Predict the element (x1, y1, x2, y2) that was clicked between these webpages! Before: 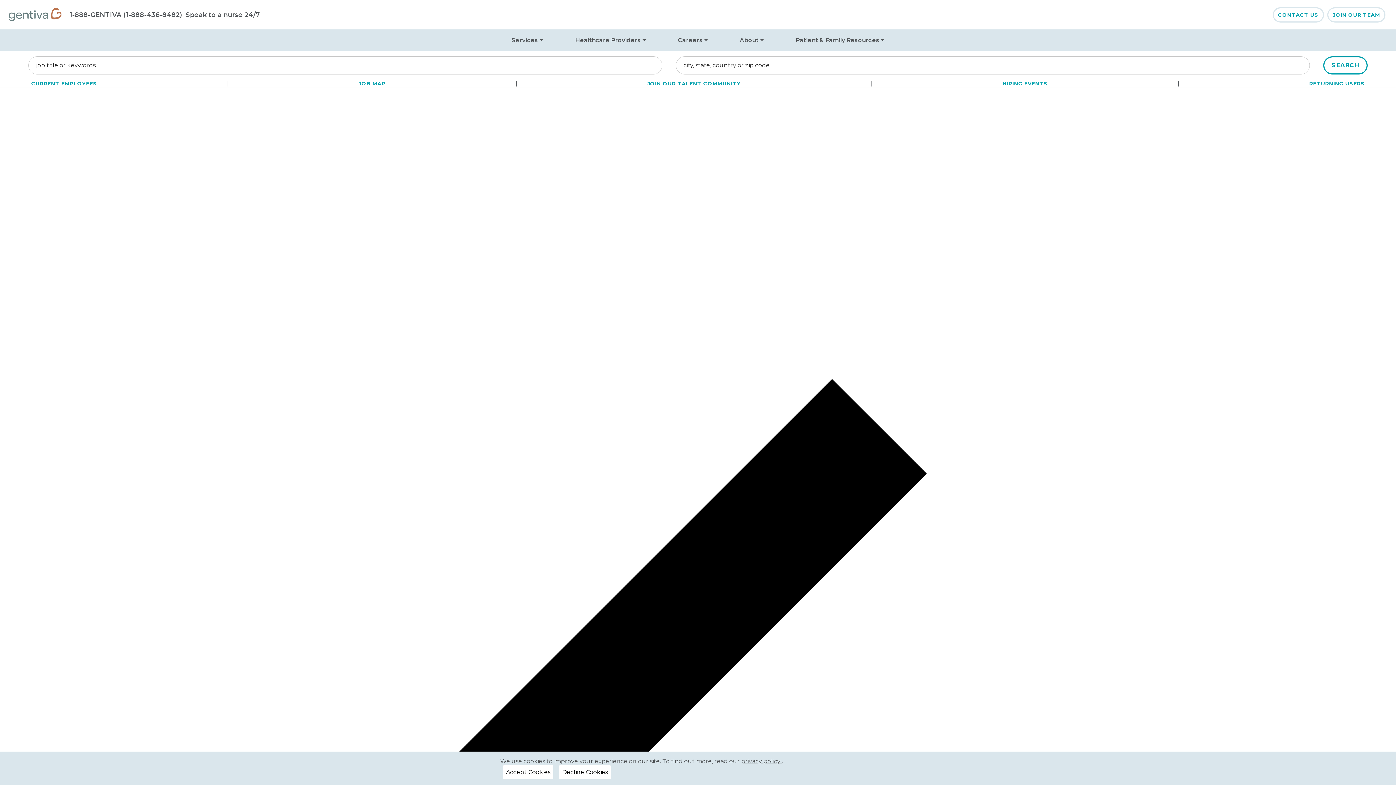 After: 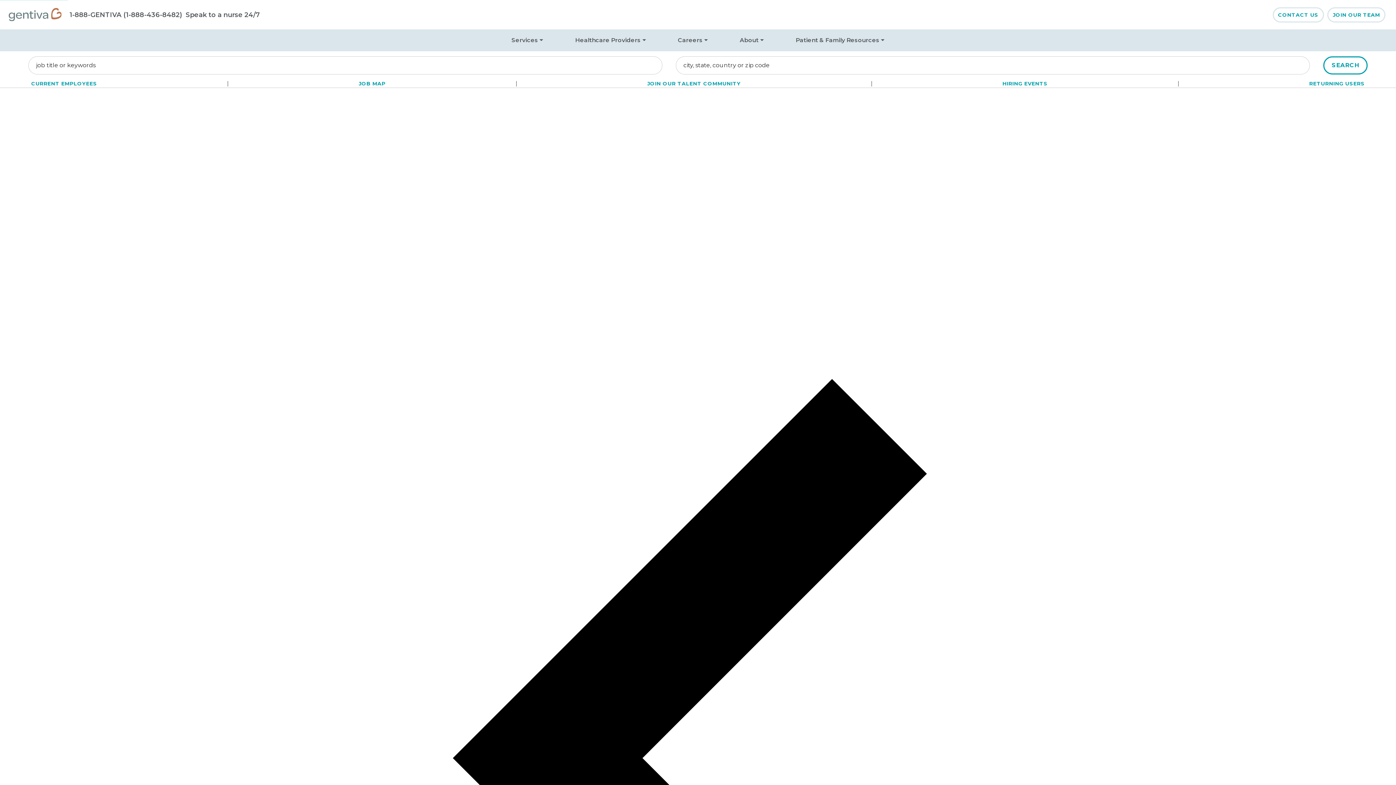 Action: bbox: (503, 765, 553, 779) label: Accept Cookies